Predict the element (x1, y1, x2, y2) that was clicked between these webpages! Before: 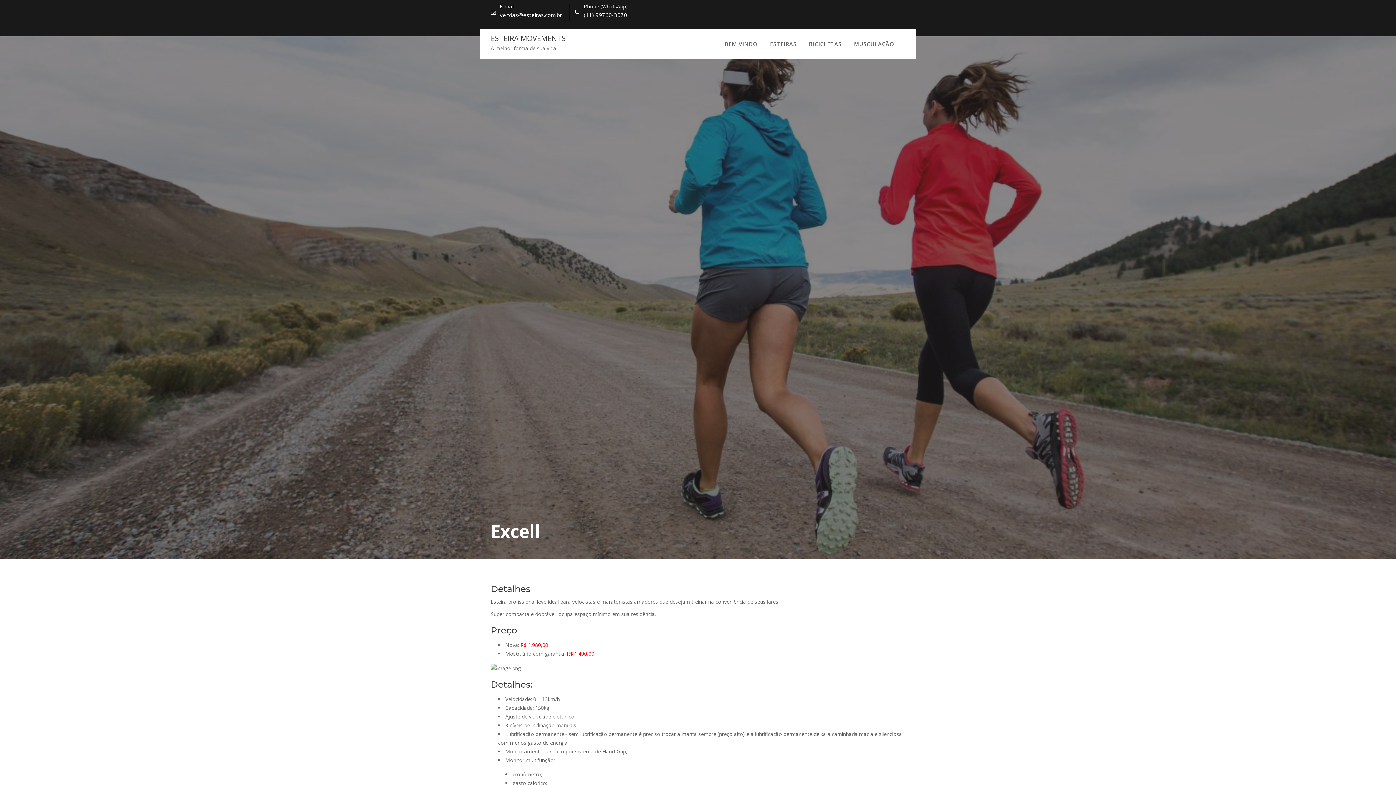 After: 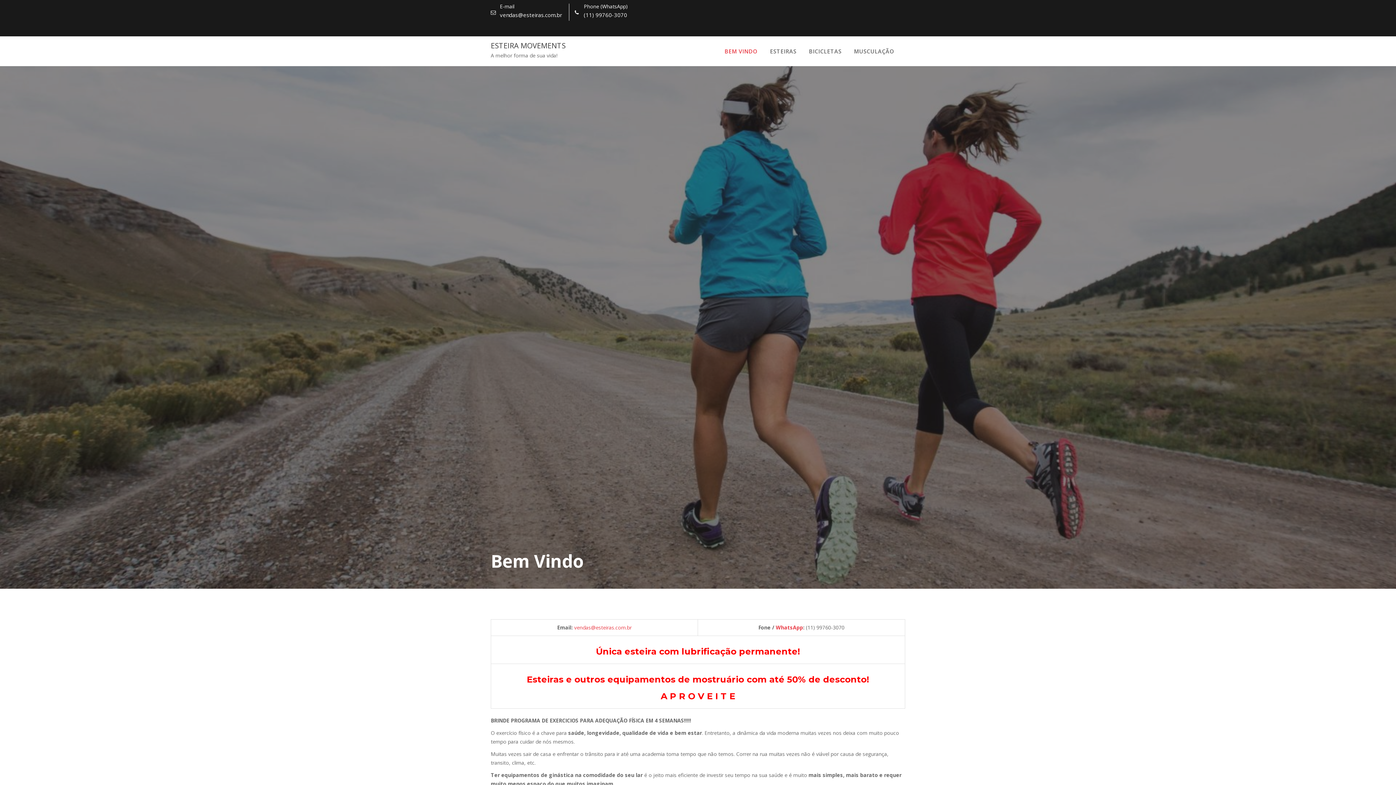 Action: bbox: (719, 29, 763, 58) label: BEM VINDO